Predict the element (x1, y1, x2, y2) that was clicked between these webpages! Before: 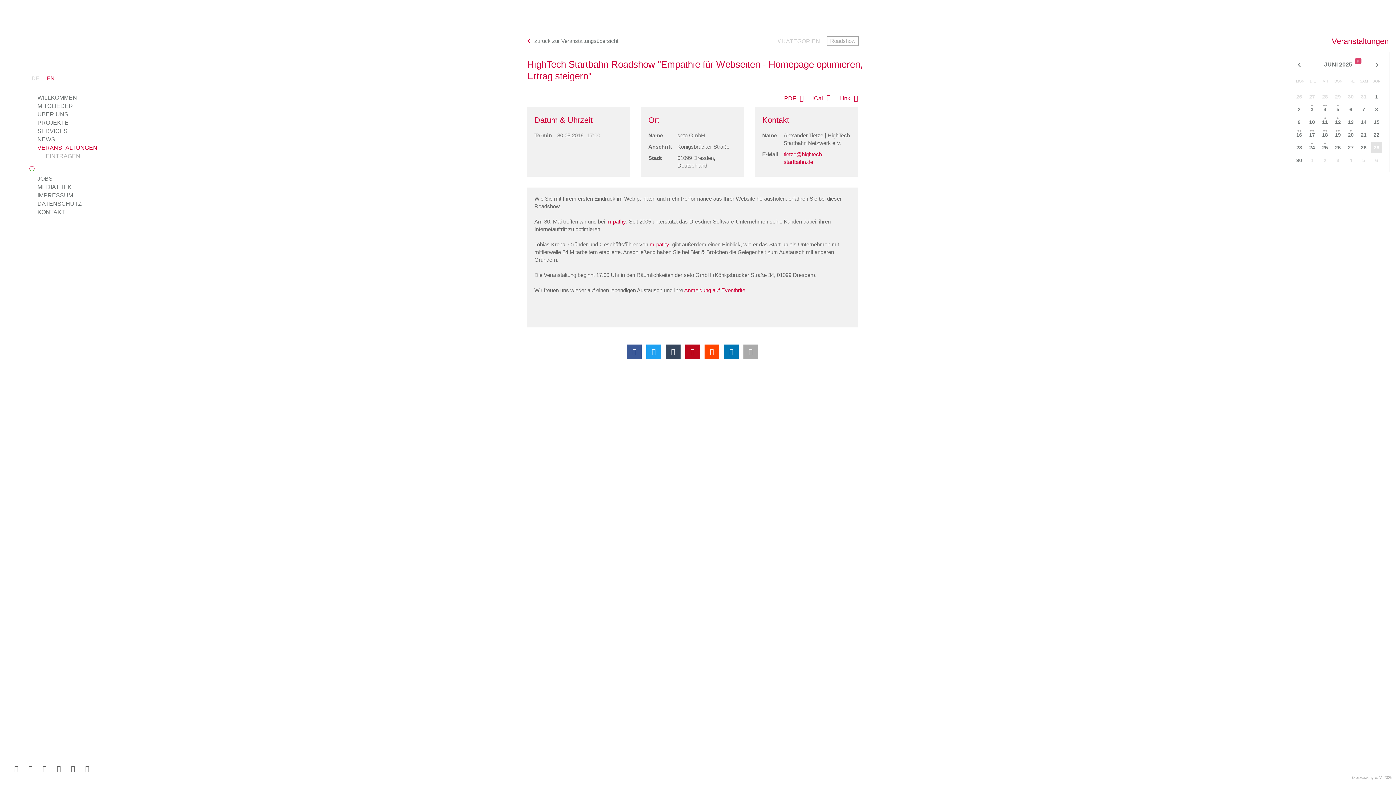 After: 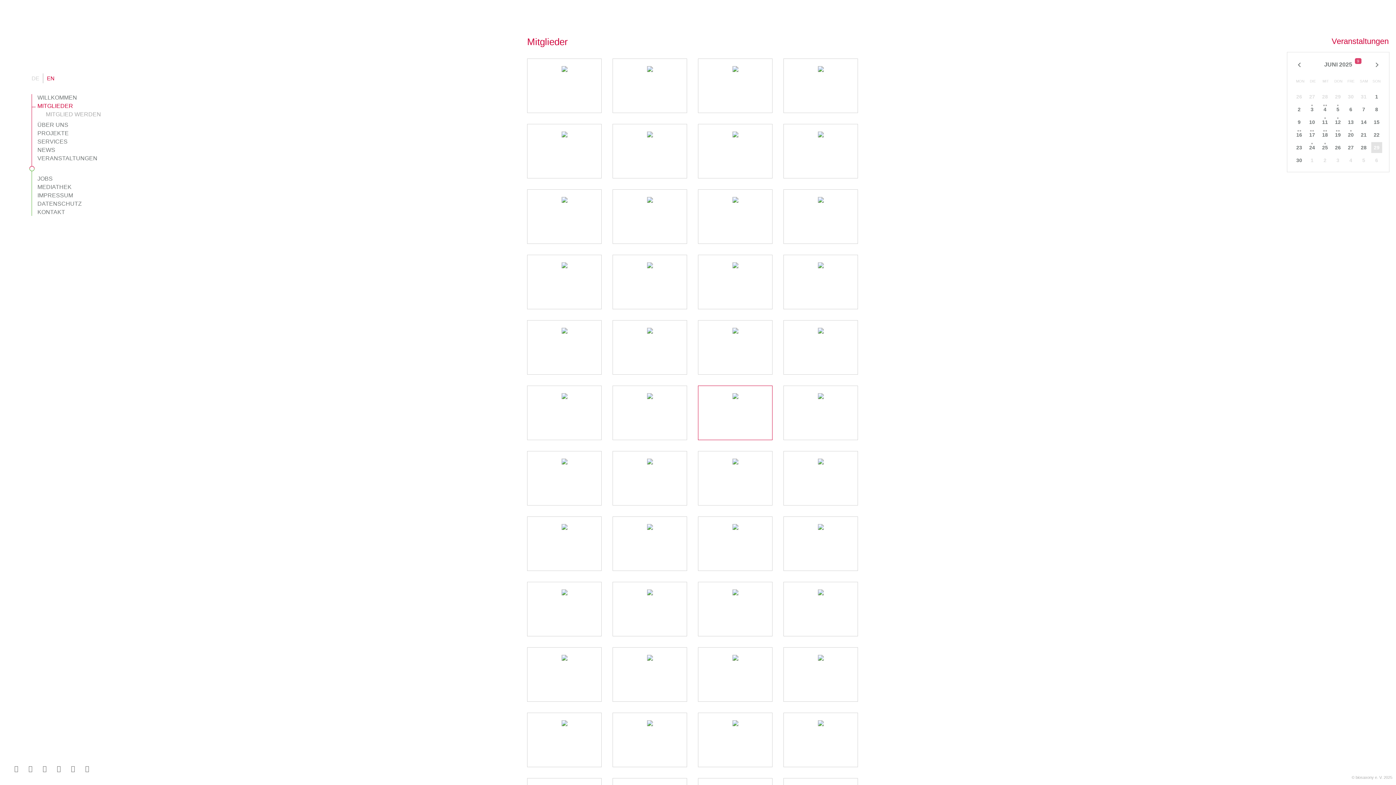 Action: label: MITGLIEDER bbox: (32, 102, 120, 109)